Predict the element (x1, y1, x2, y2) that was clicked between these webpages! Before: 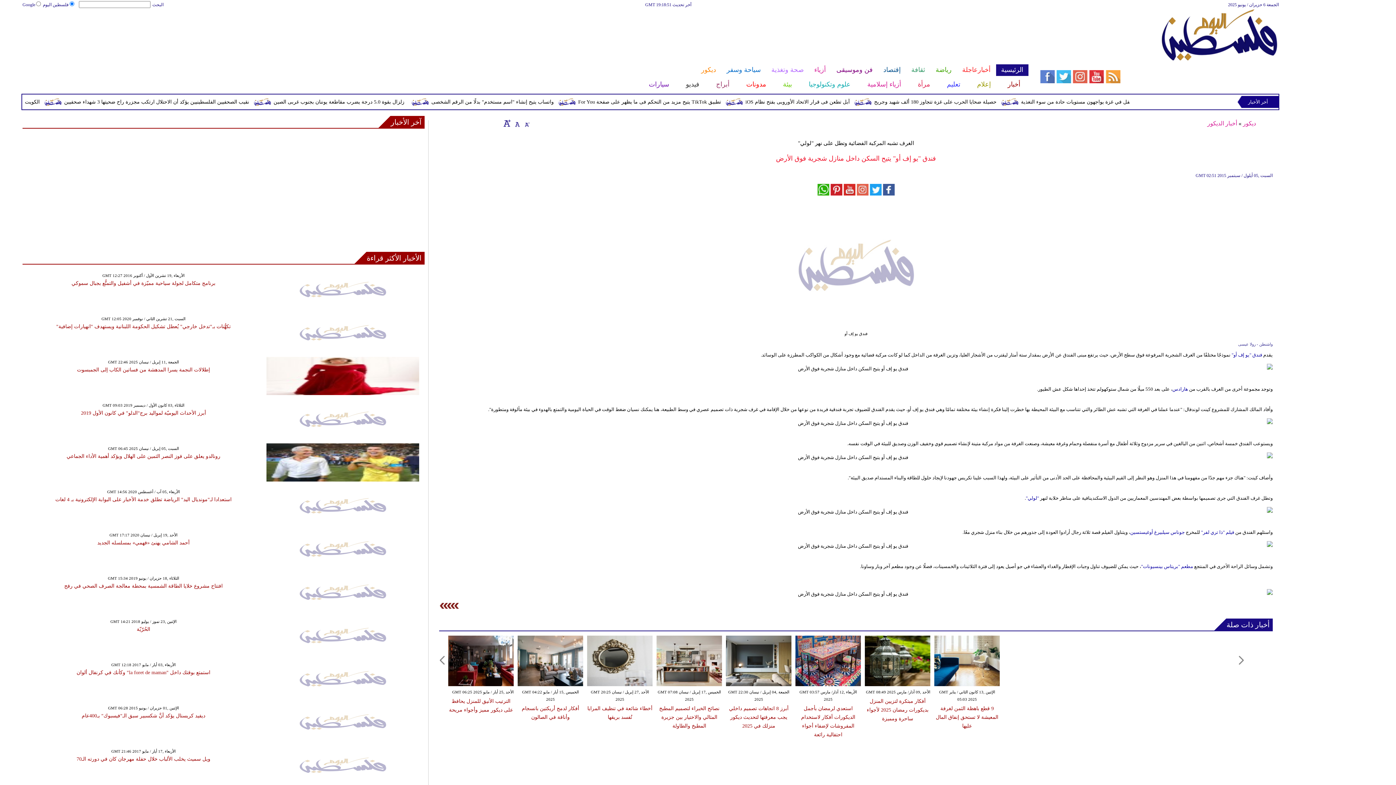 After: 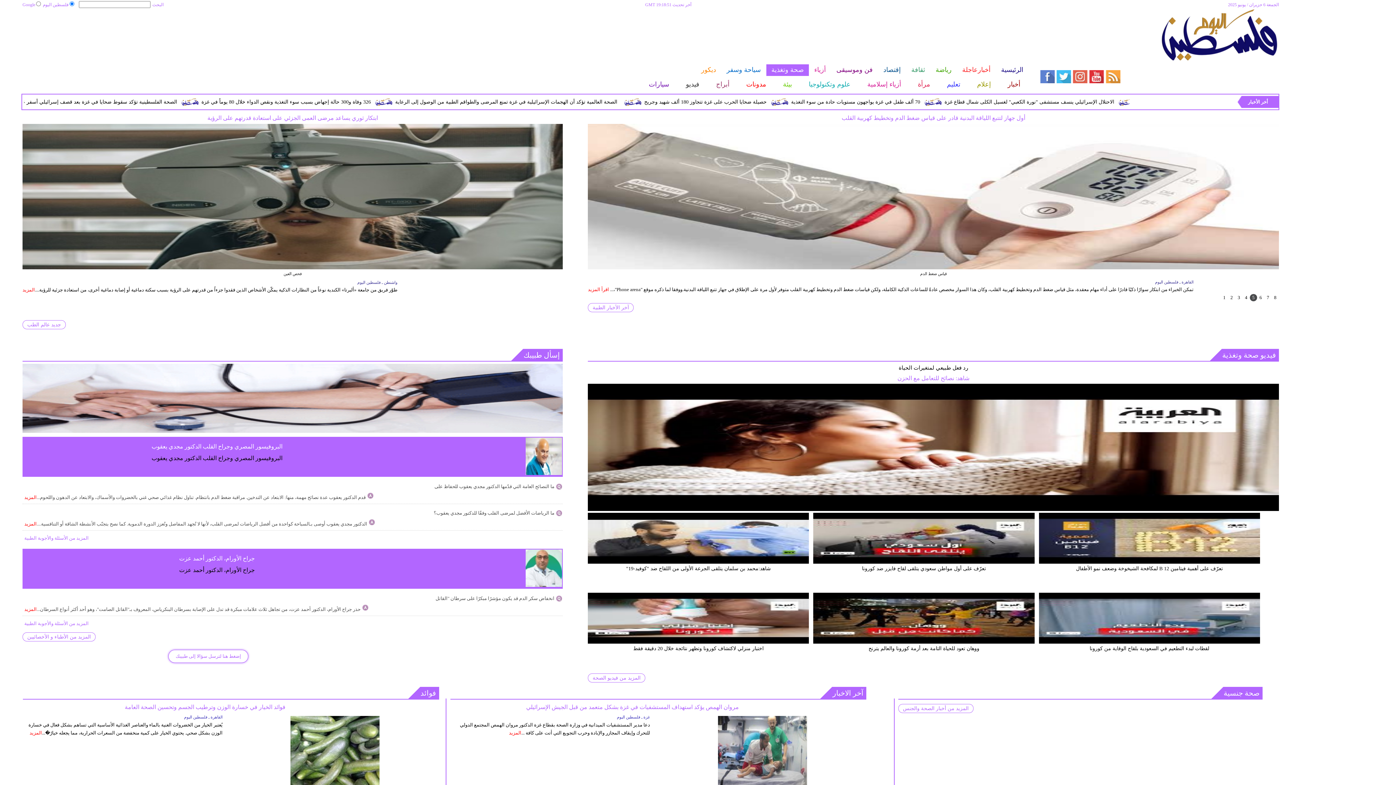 Action: bbox: (766, 64, 809, 76) label: صحة وتغذية